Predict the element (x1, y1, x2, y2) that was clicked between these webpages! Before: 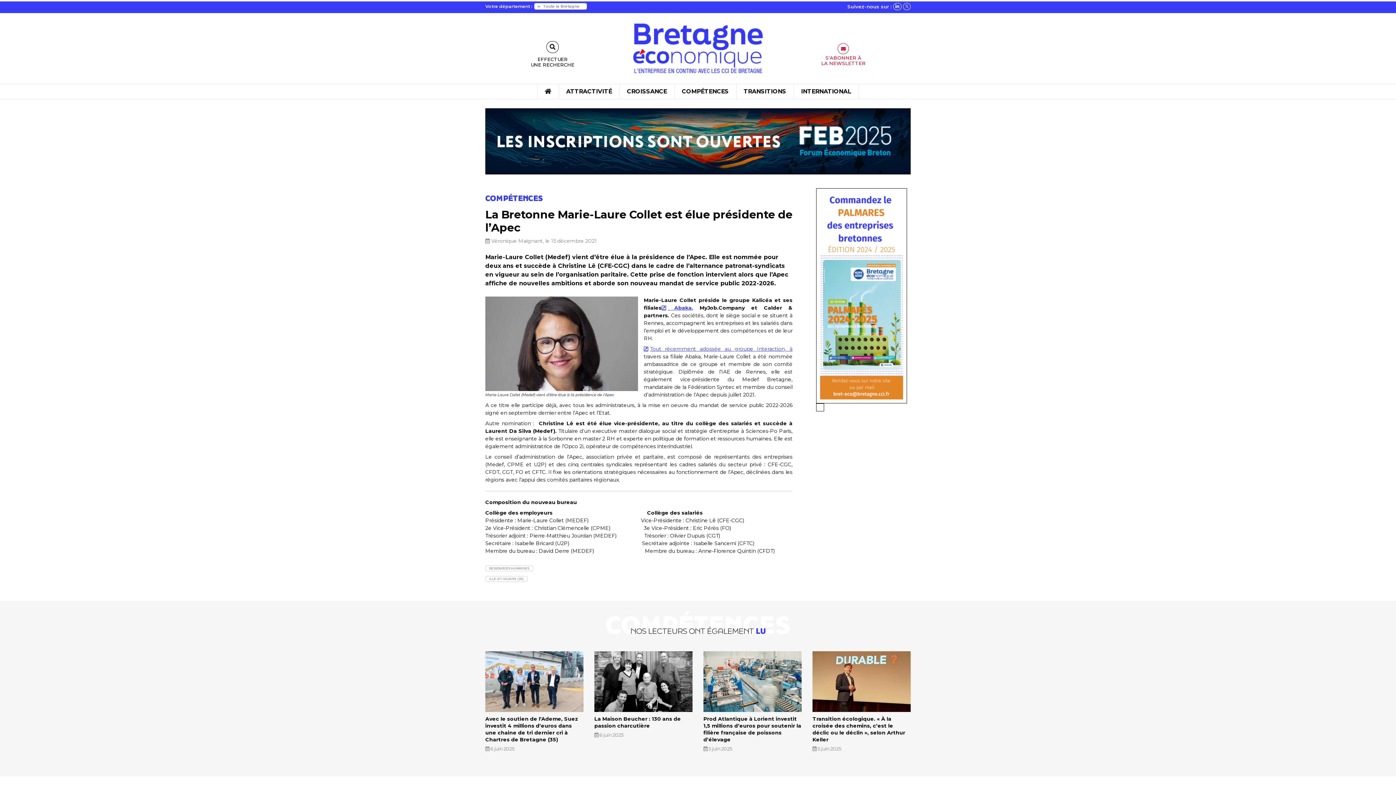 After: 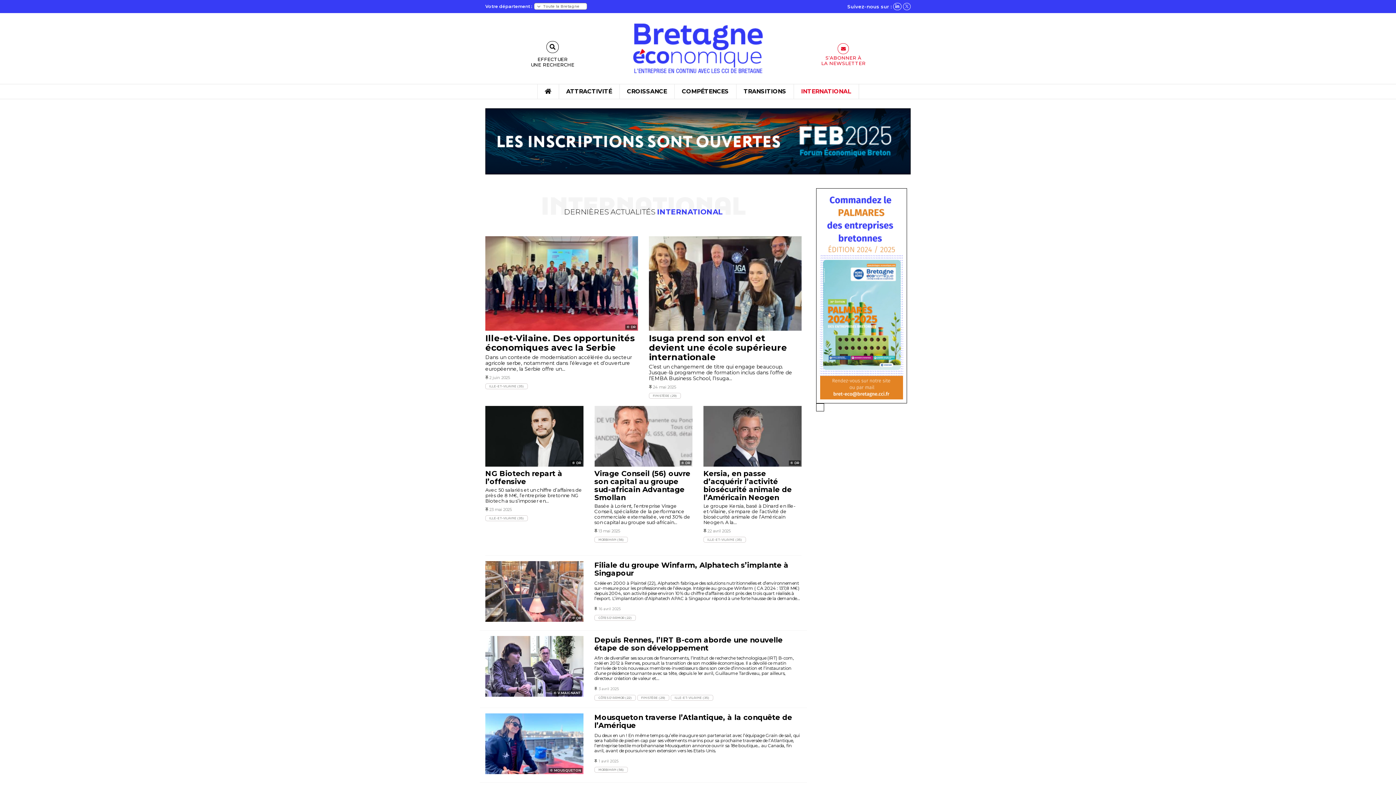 Action: bbox: (793, 84, 859, 98) label: INTERNATIONAL